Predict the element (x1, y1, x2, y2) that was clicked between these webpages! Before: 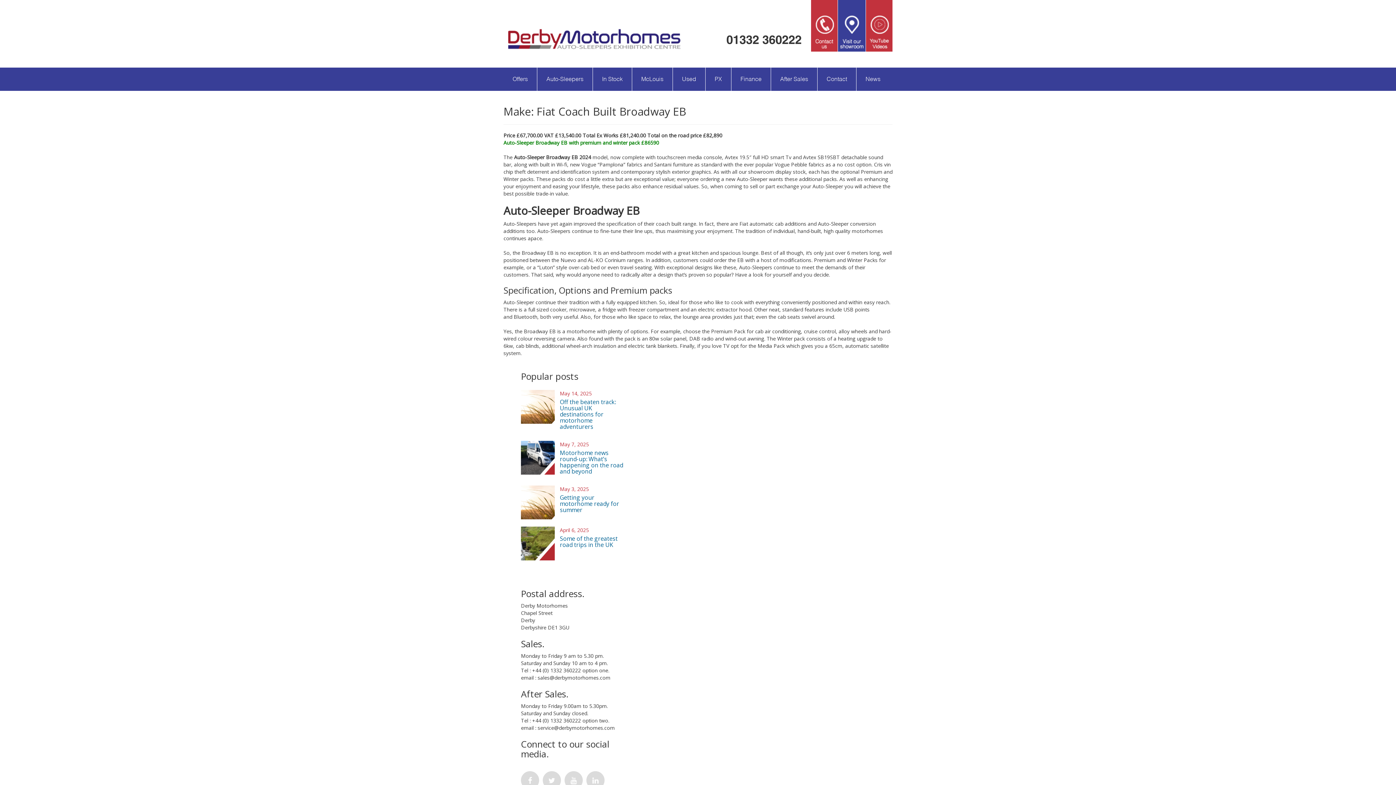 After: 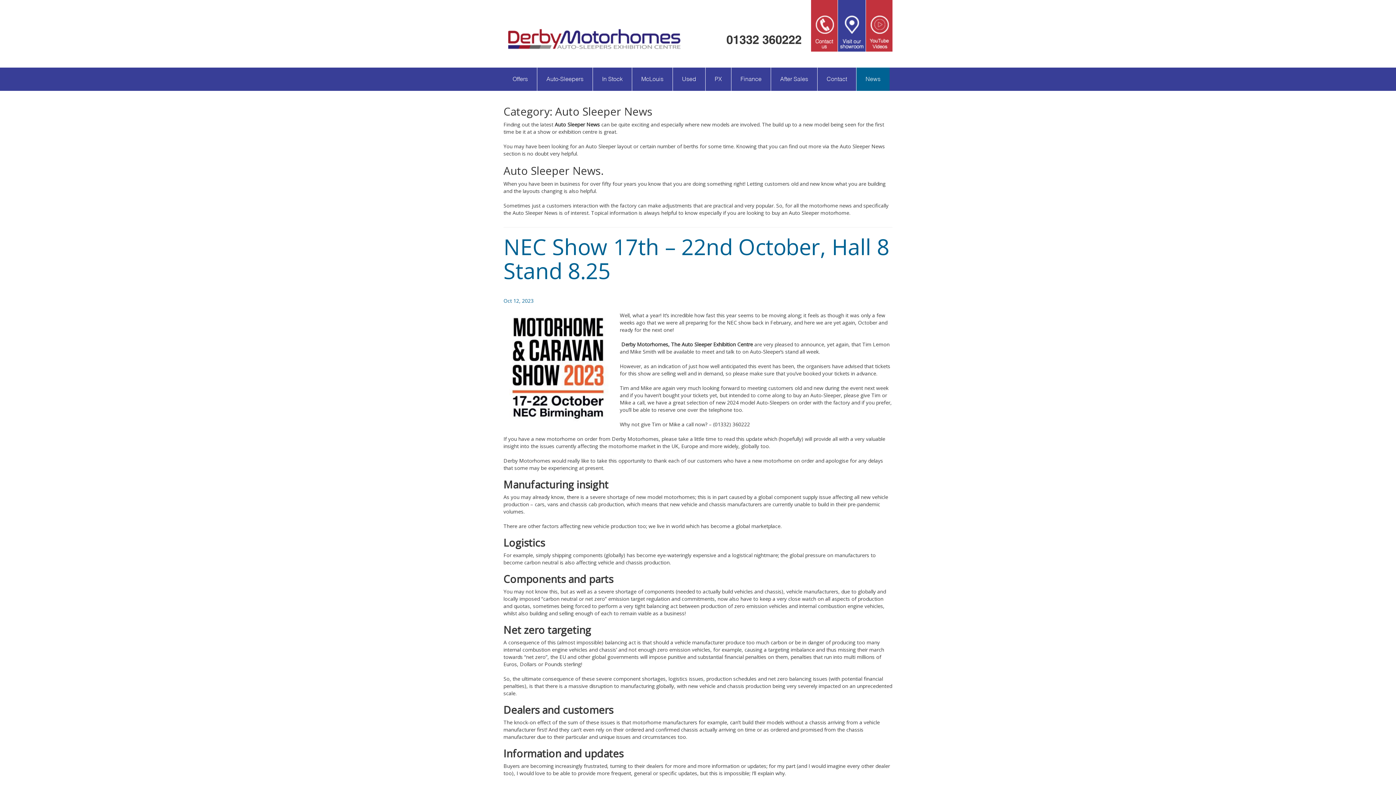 Action: bbox: (856, 67, 889, 90) label: News